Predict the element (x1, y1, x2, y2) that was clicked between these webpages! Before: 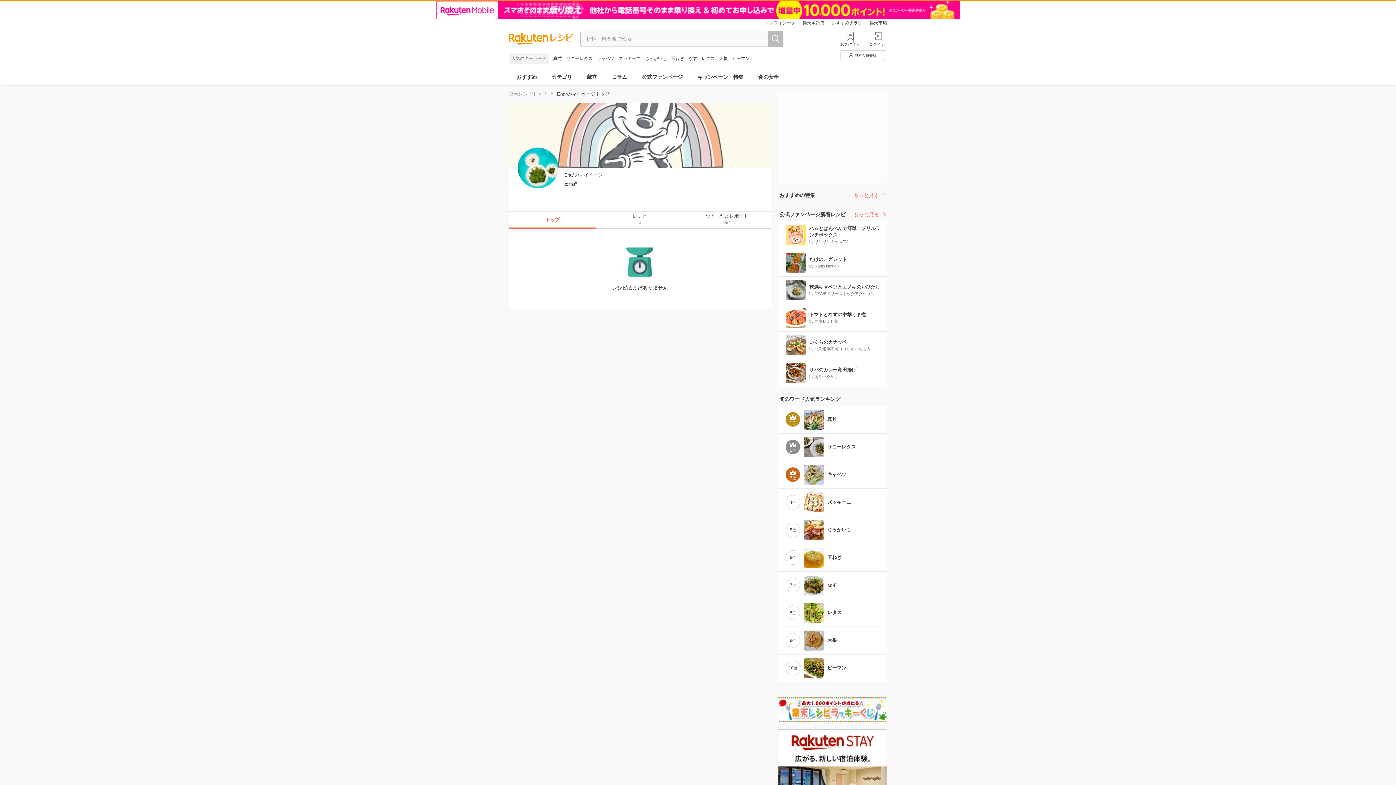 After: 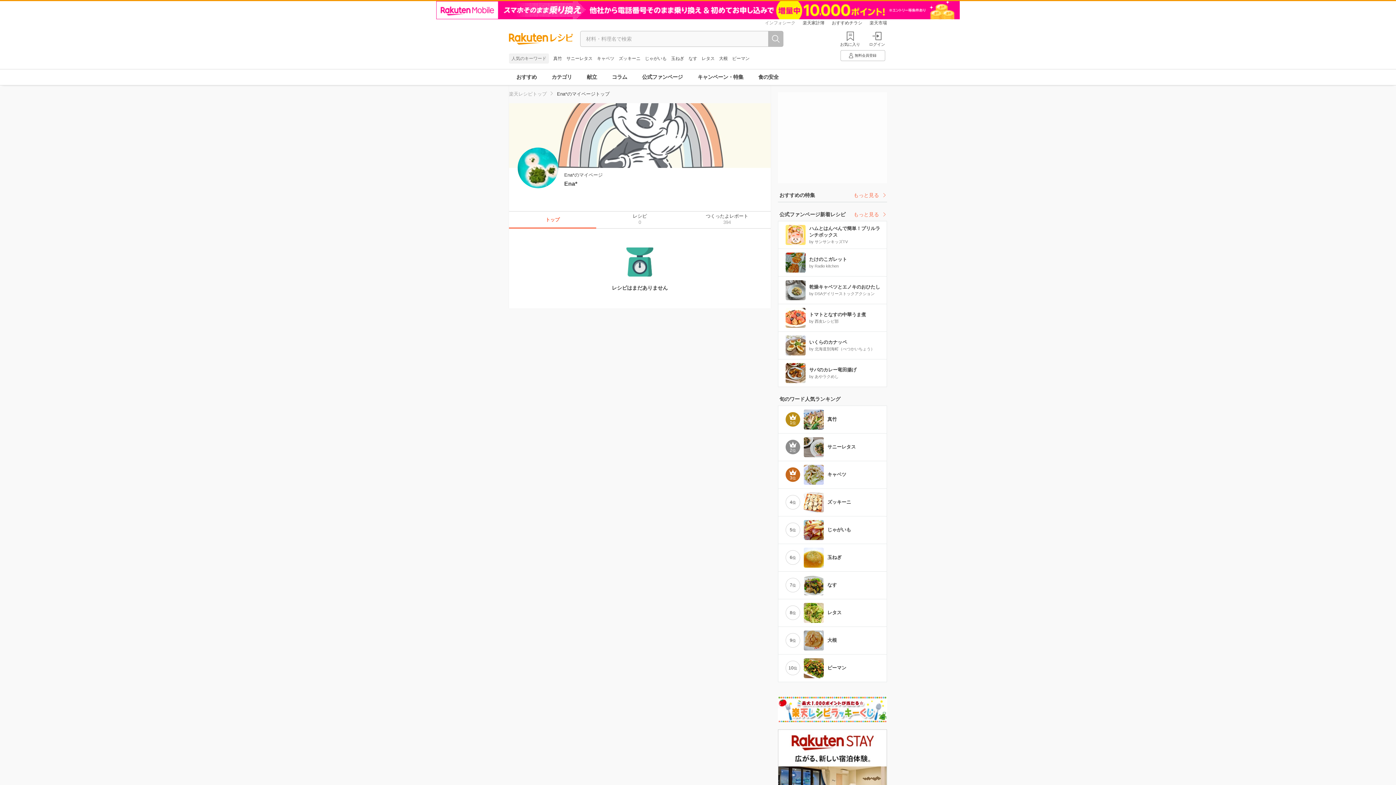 Action: bbox: (765, 19, 795, 26) label: インフォシーク